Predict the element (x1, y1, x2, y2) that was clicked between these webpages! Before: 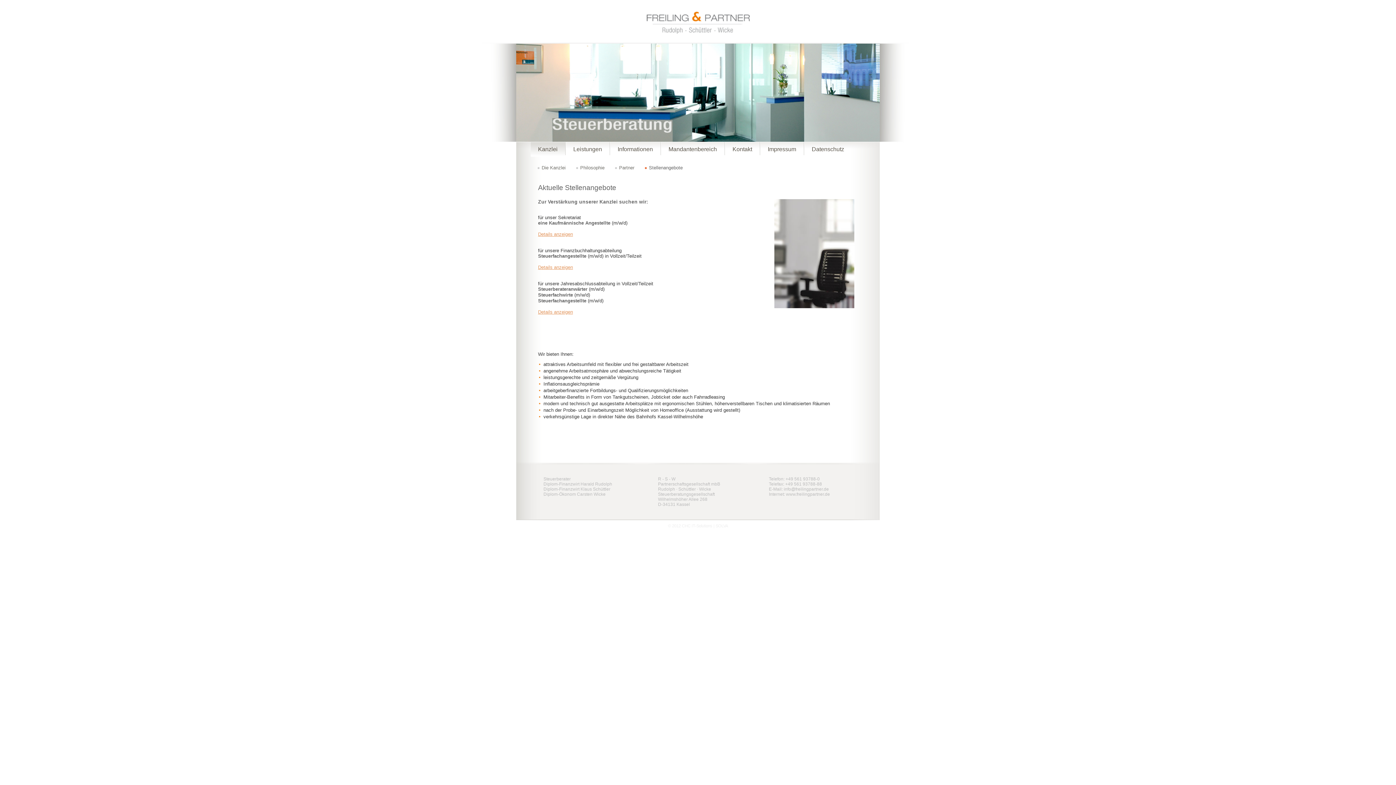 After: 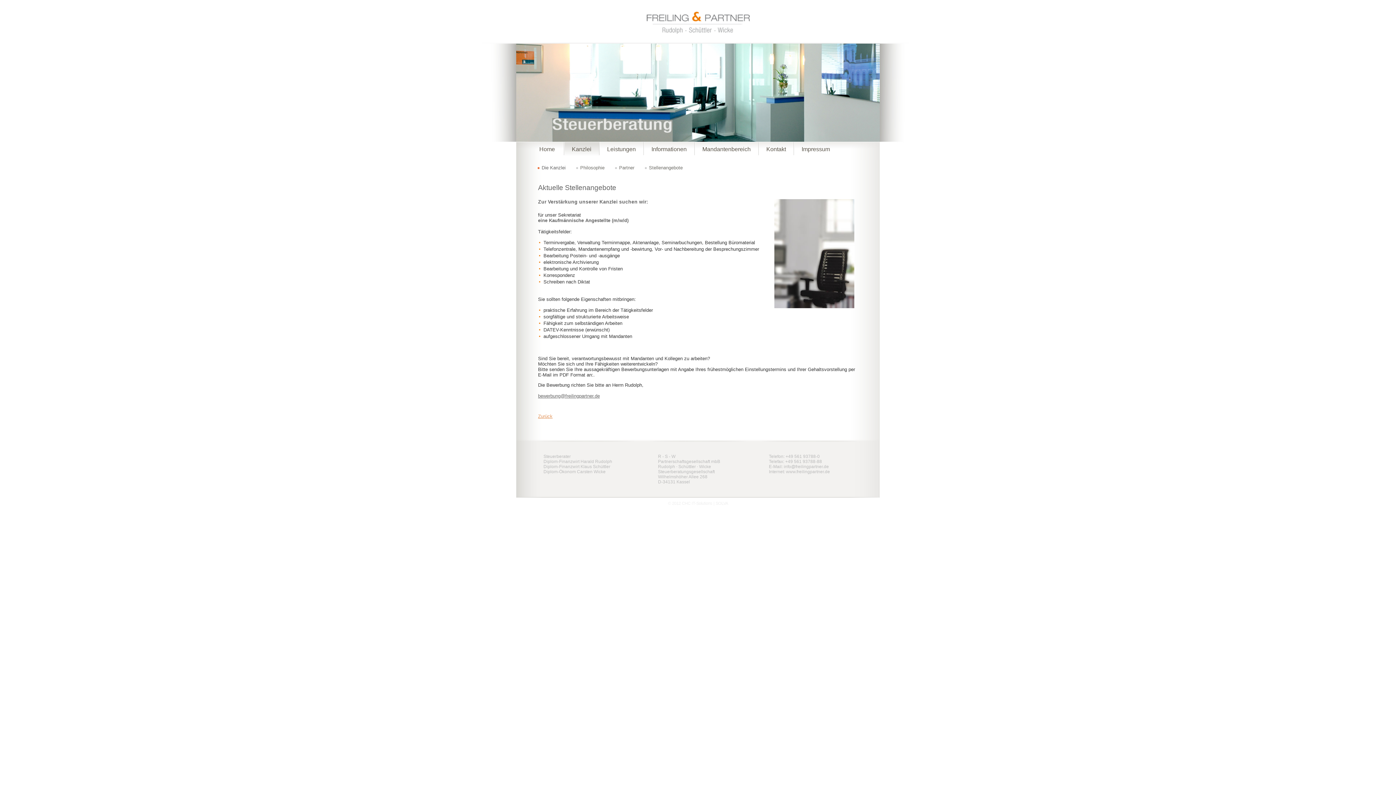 Action: bbox: (538, 231, 573, 237) label: Details anzeigen